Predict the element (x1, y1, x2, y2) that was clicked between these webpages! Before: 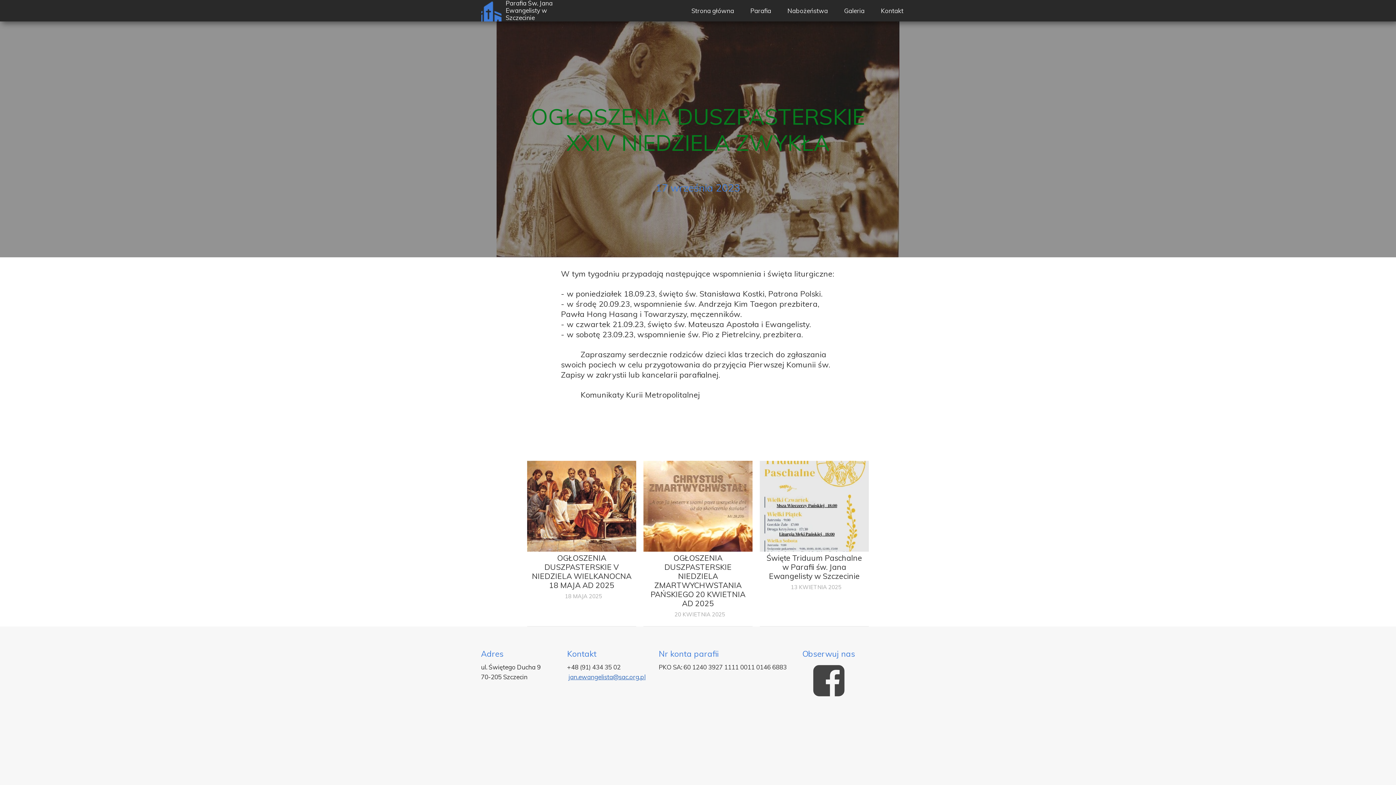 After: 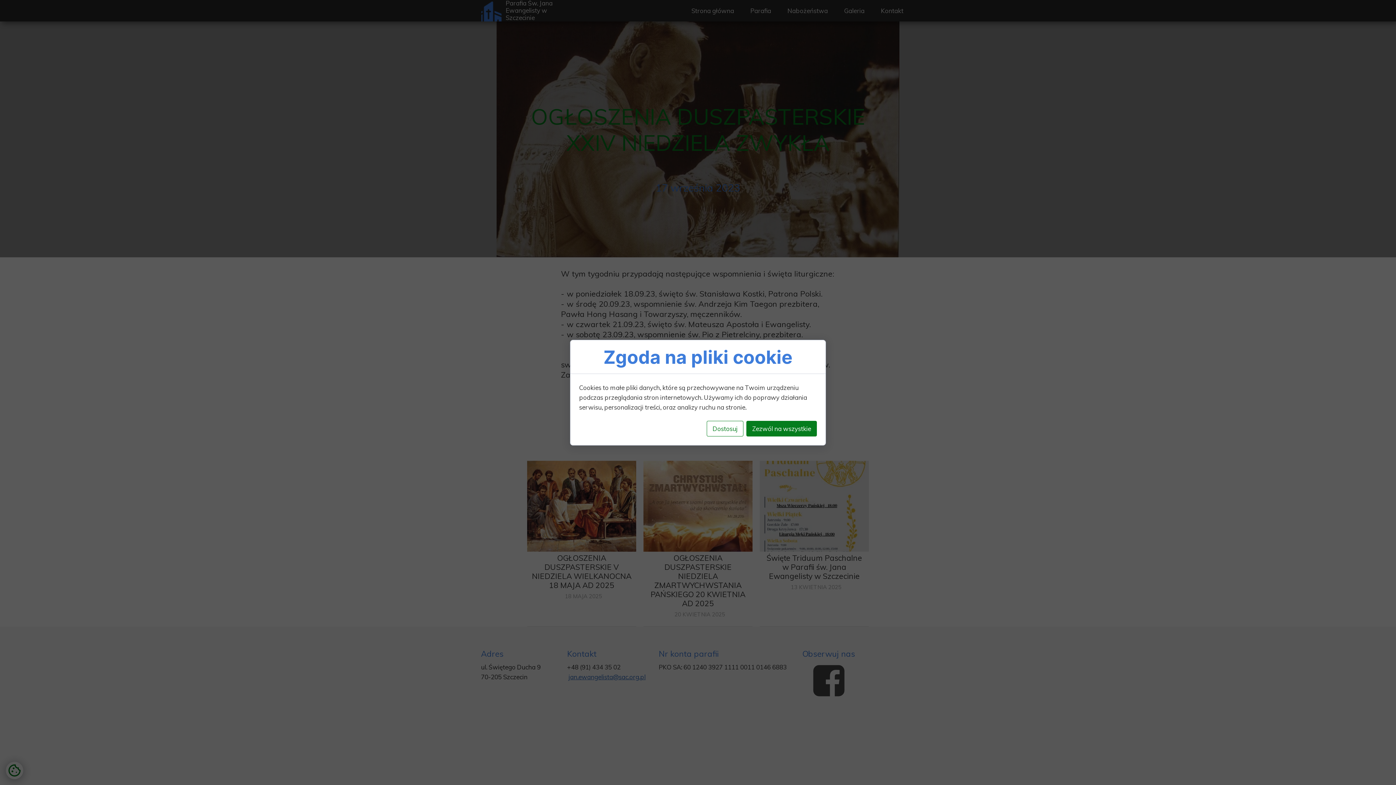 Action: label: Parafia bbox: (743, 0, 778, 20)